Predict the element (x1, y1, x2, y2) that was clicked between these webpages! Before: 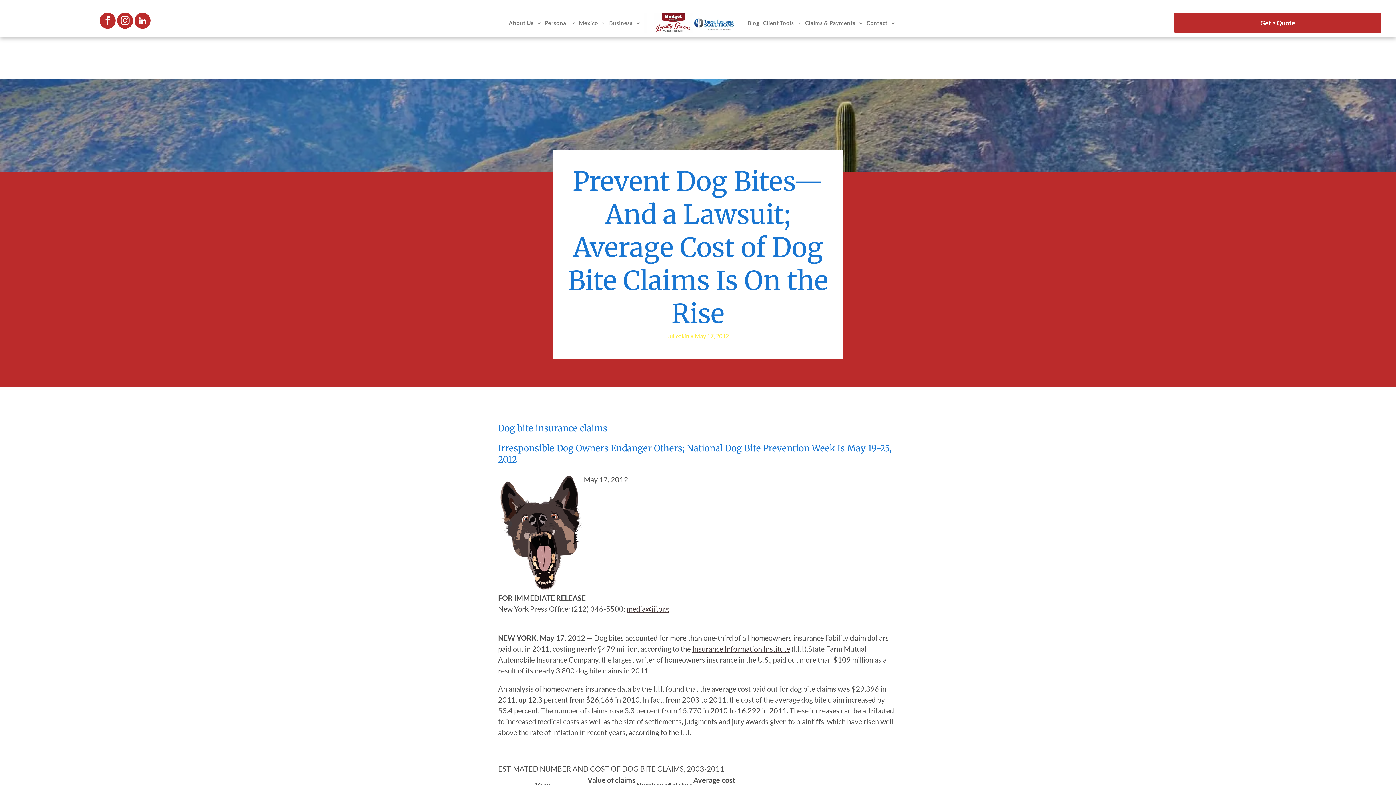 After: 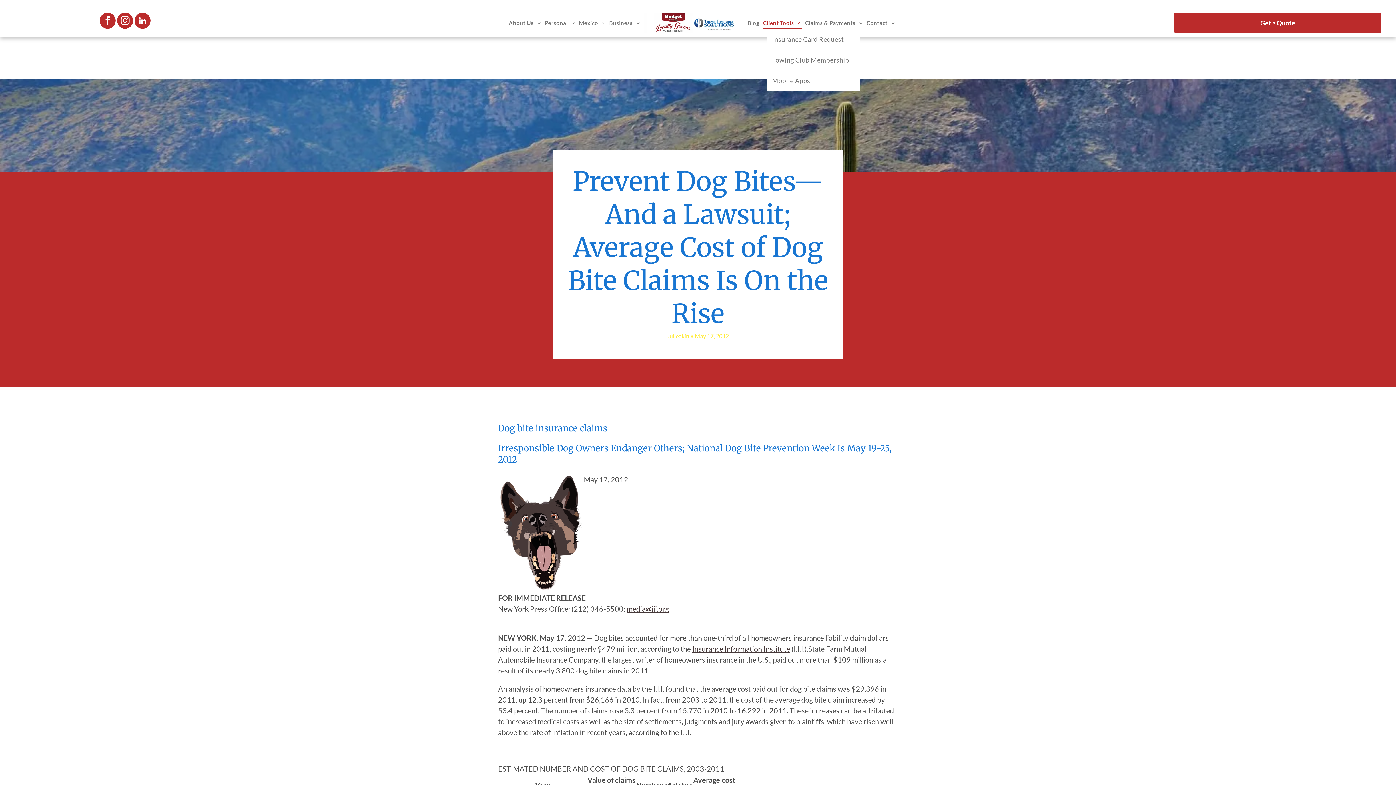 Action: label: Client Tools bbox: (761, 16, 803, 29)